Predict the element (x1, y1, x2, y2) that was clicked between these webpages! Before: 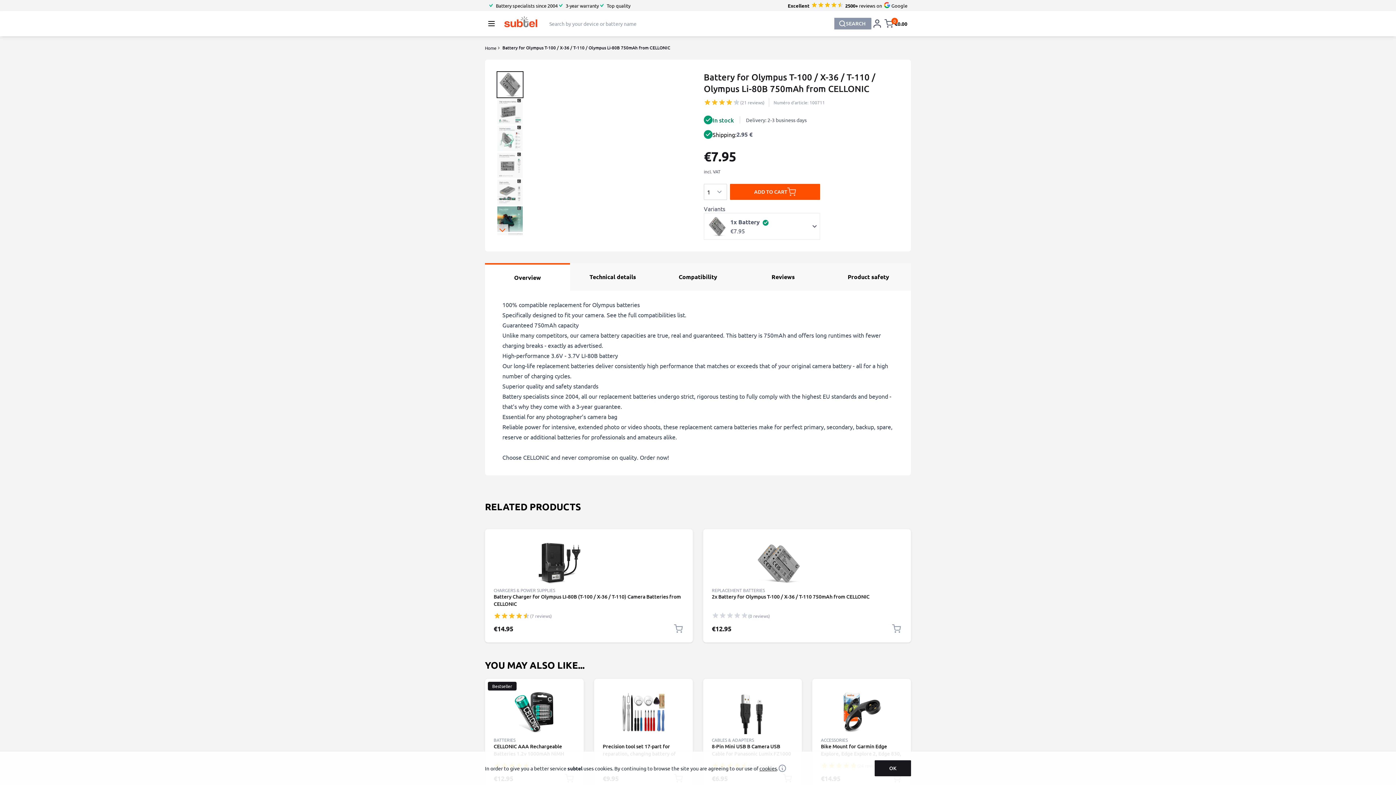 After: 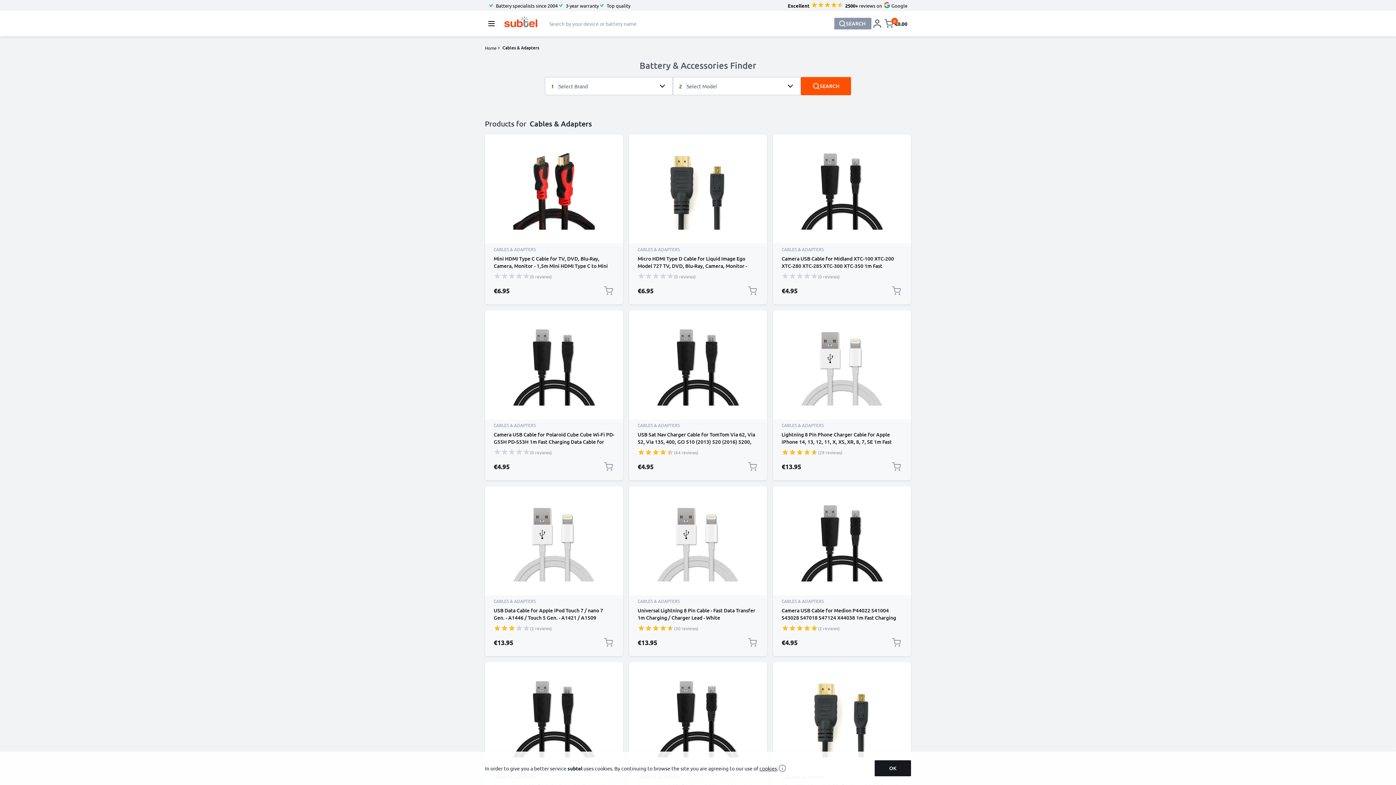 Action: bbox: (712, 737, 754, 743) label: CABLES & ADAPTERS